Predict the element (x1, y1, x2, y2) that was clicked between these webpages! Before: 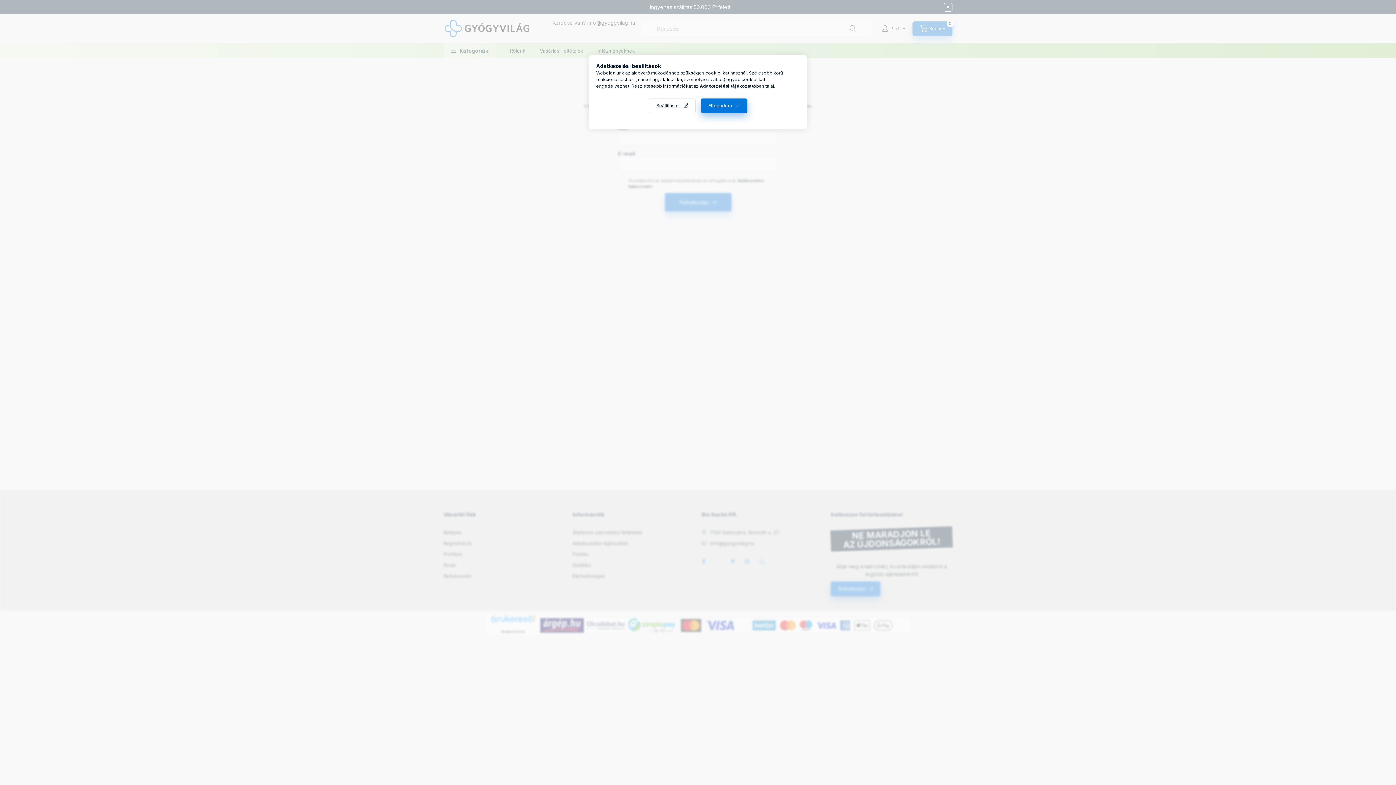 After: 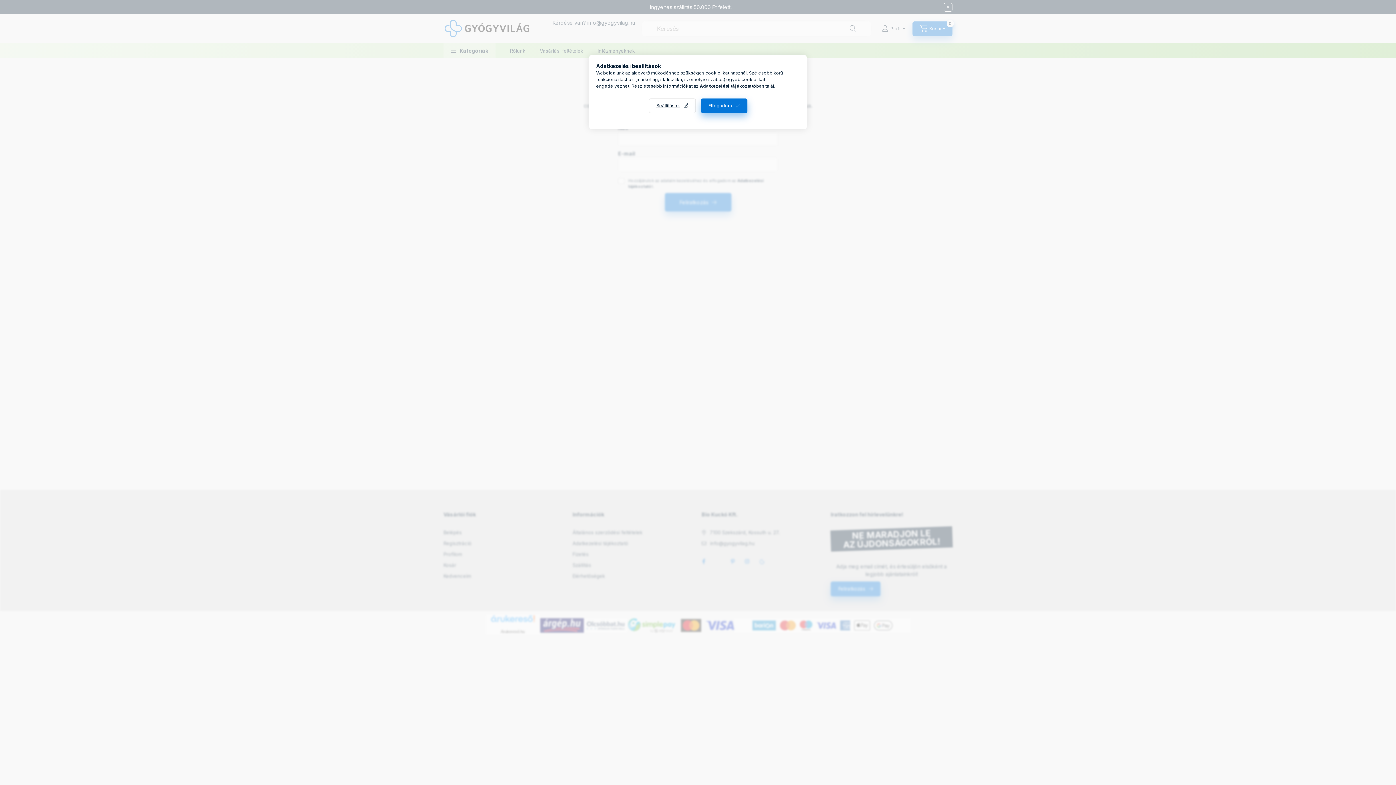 Action: label: Adatkezelési tájékoztató bbox: (700, 83, 756, 88)